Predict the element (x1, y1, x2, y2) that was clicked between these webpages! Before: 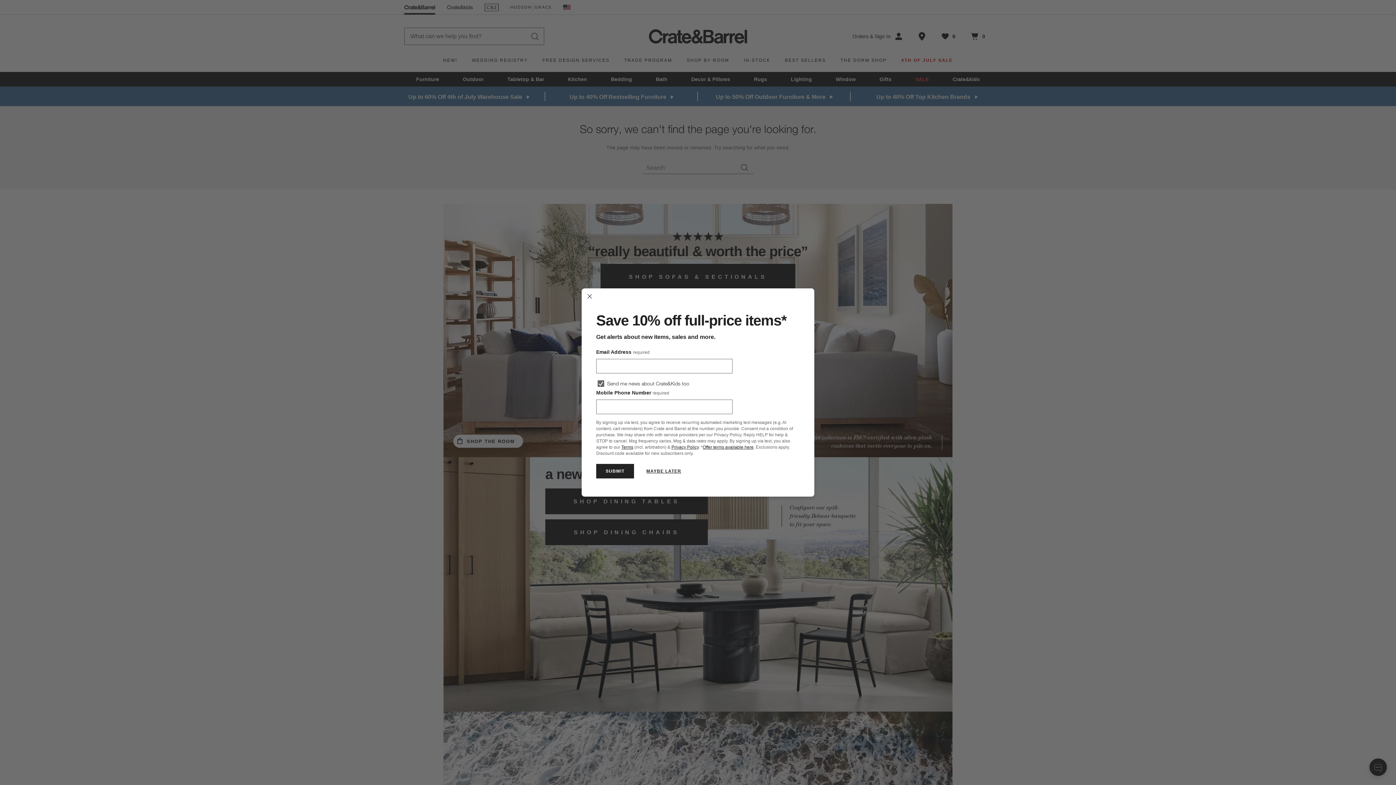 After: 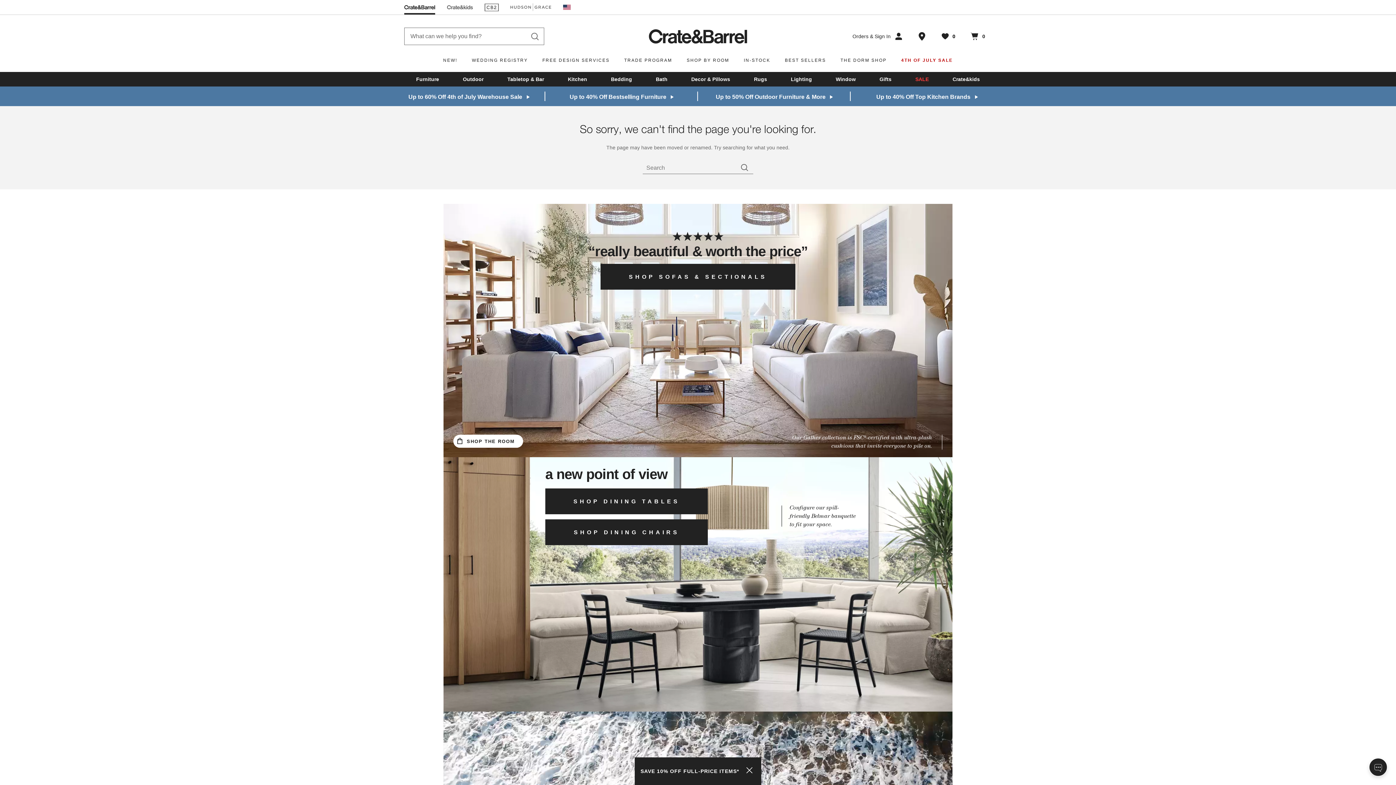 Action: label: Close Modal bbox: (581, 288, 597, 304)